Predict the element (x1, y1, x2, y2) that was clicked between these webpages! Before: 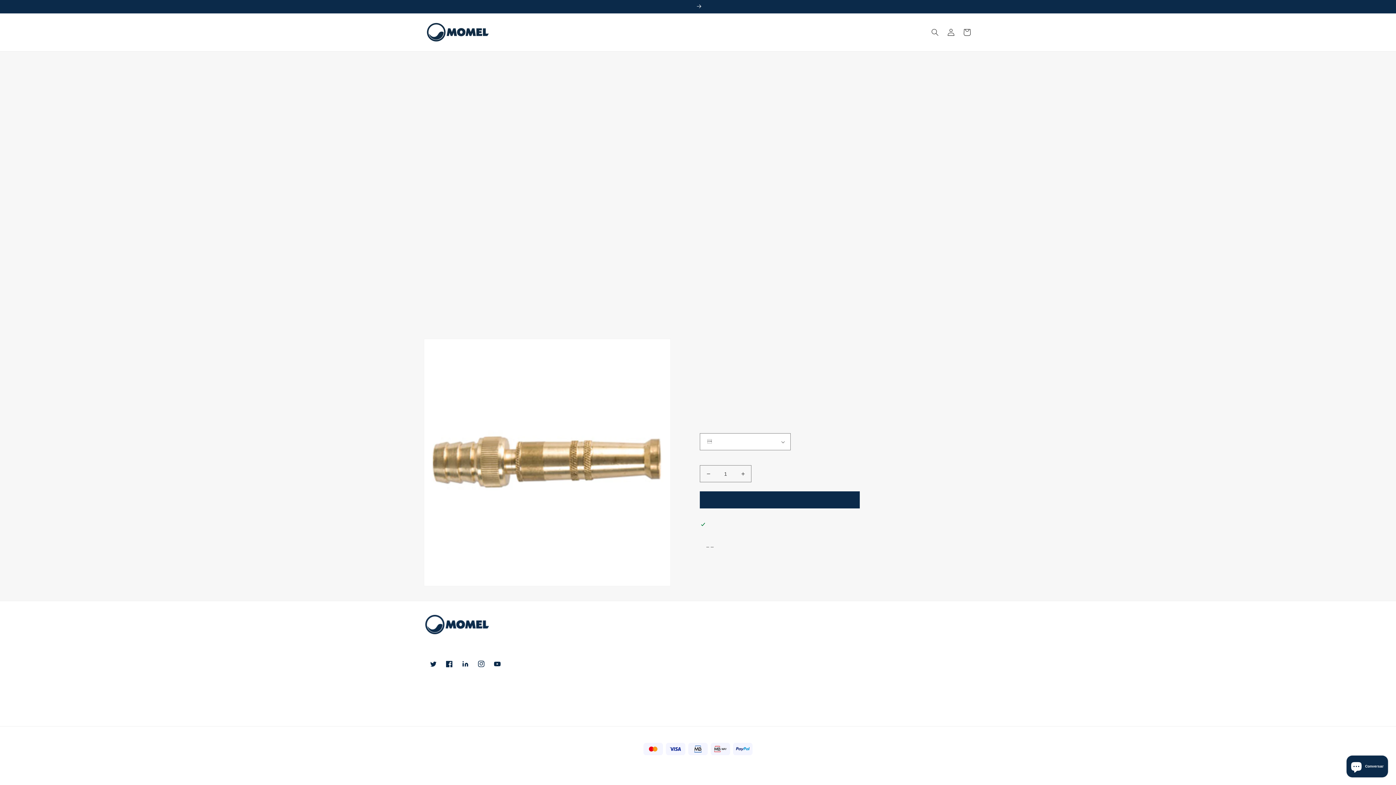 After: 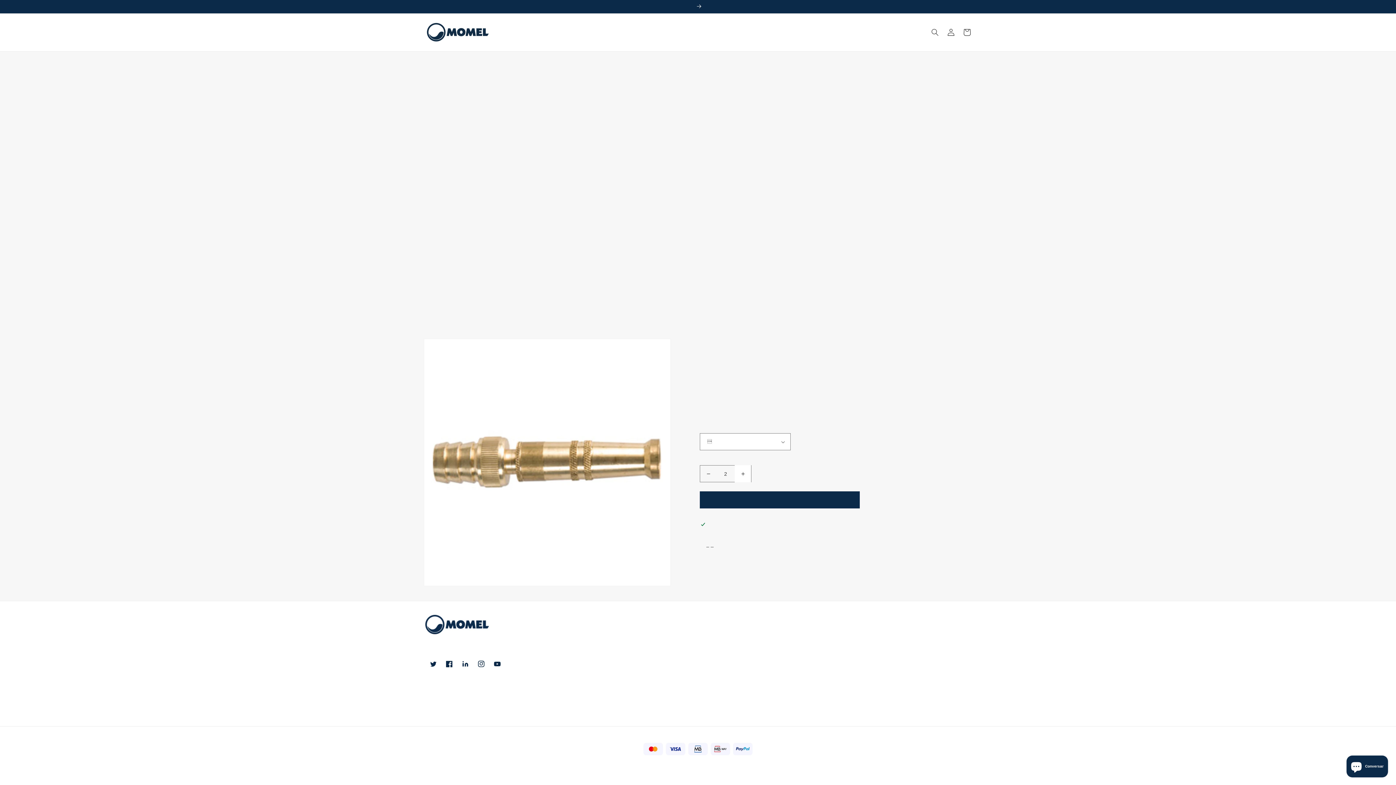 Action: label: Aumentar a quantidade de Agulheta Latão Regulável bbox: (734, 465, 751, 482)